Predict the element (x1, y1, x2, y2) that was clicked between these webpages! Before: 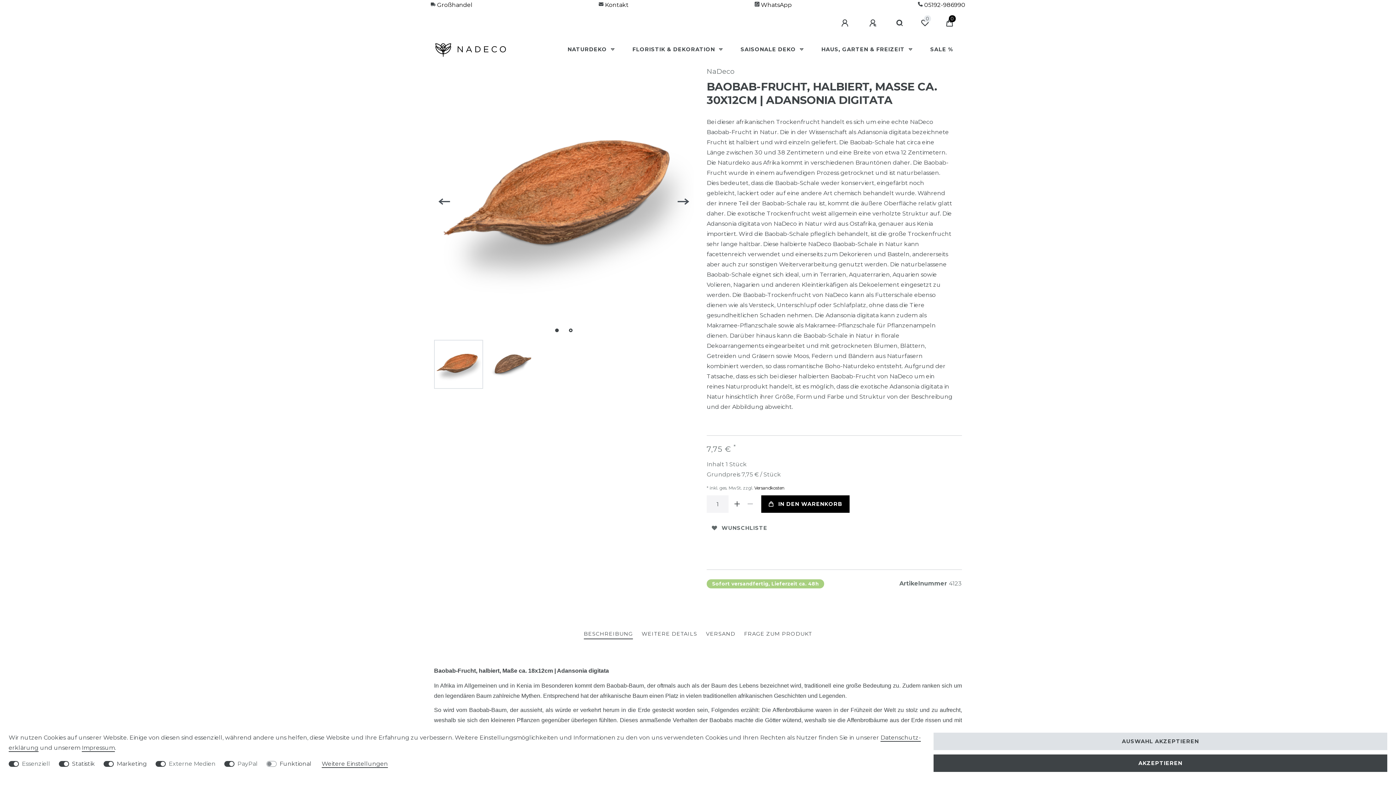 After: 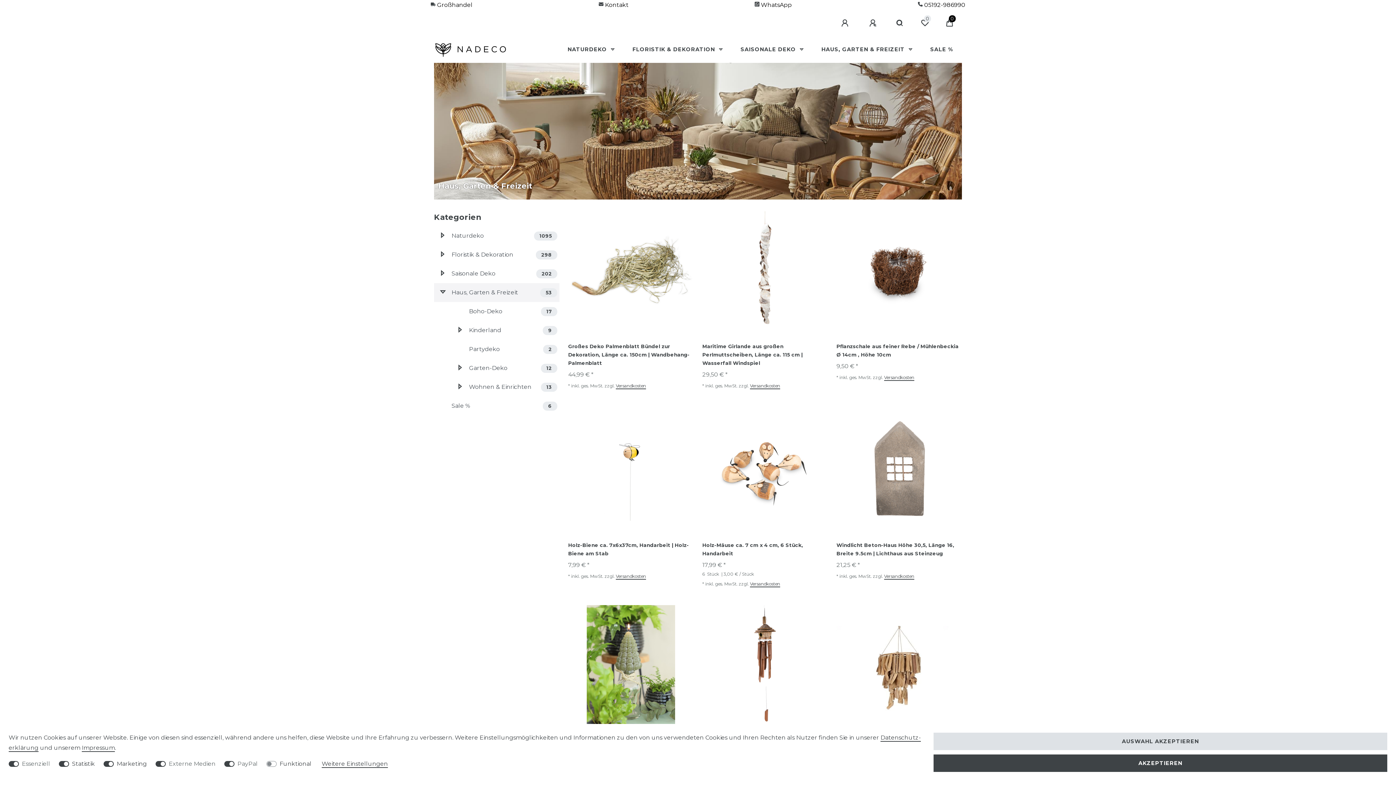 Action: bbox: (812, 36, 921, 62) label: HAUS, GARTEN & FREIZEIT 